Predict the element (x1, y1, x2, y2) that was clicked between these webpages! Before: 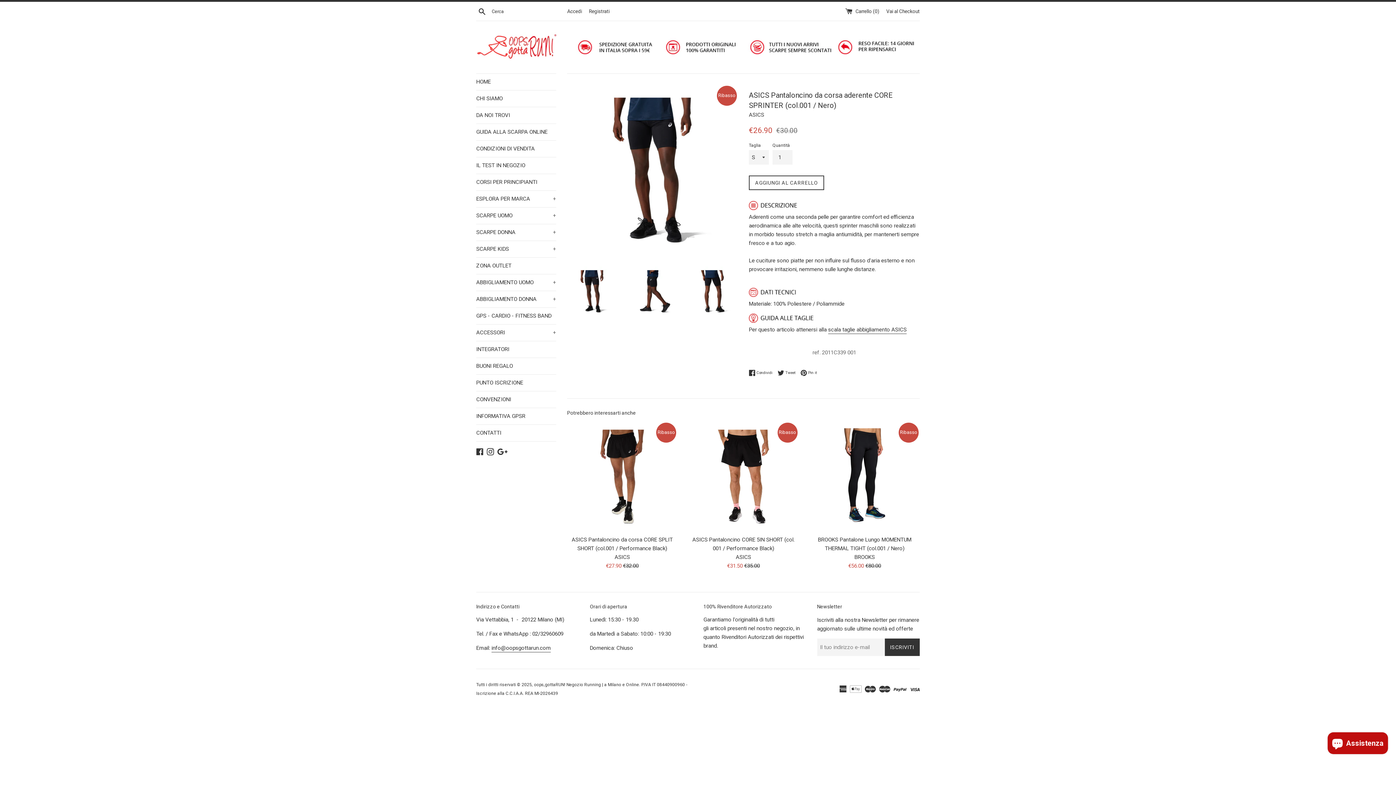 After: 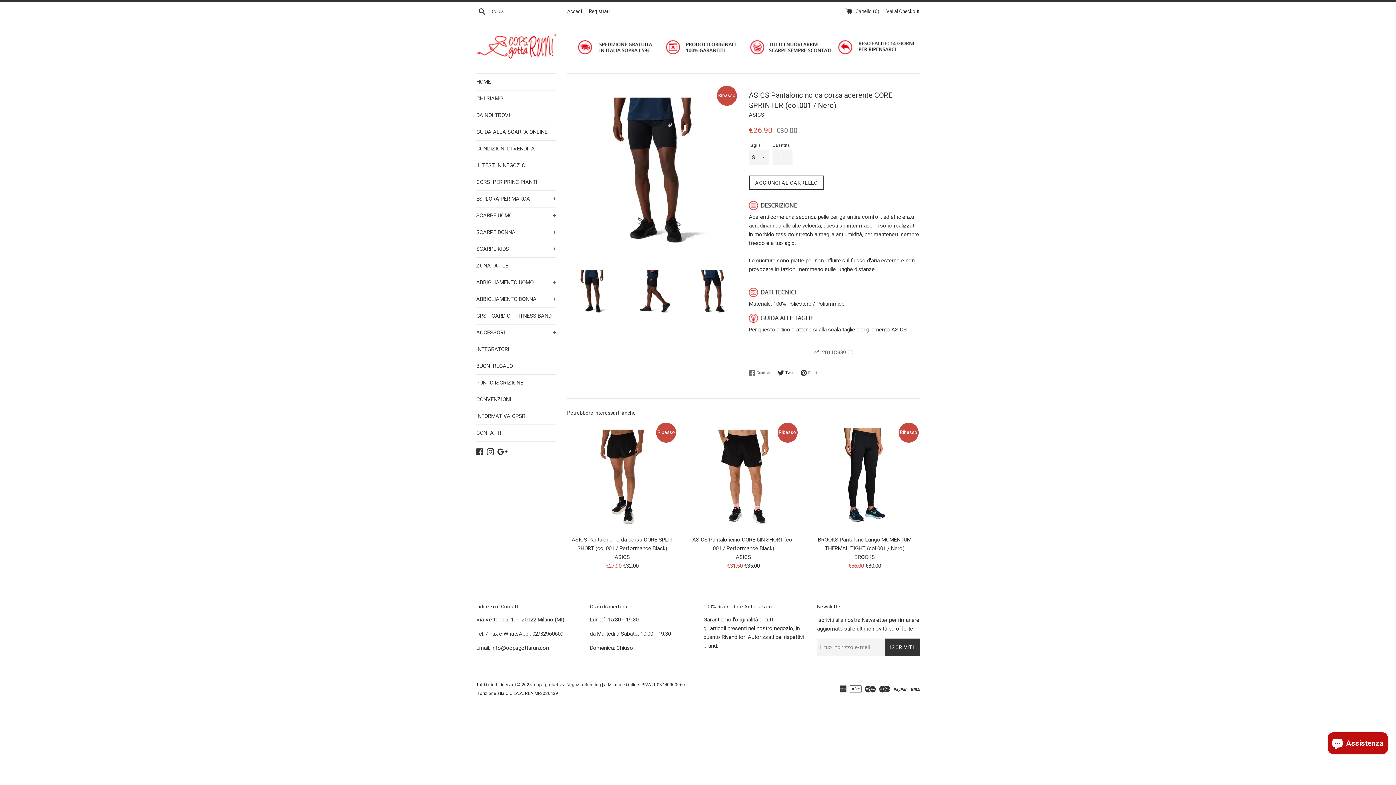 Action: bbox: (749, 369, 776, 376) label:  Condividi
Condividi su Facebook